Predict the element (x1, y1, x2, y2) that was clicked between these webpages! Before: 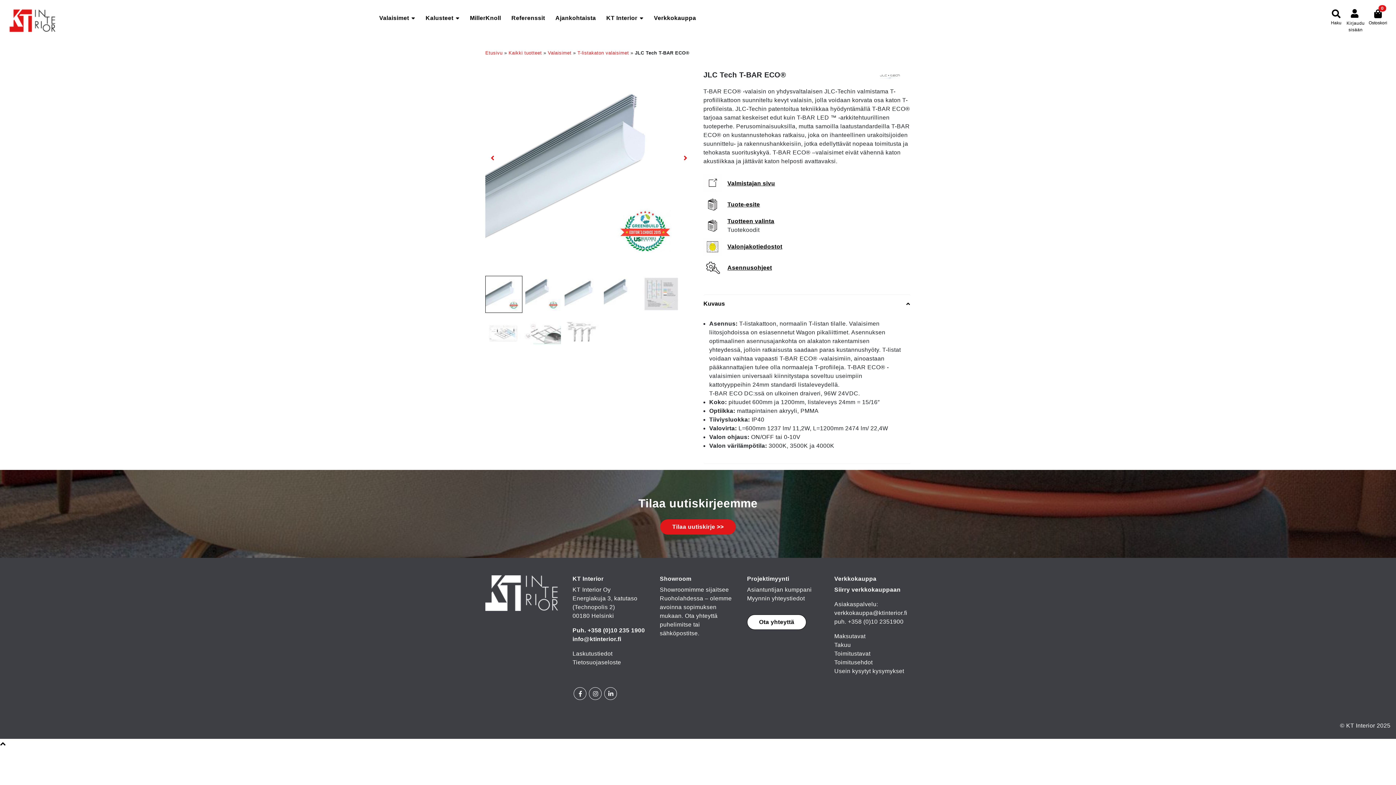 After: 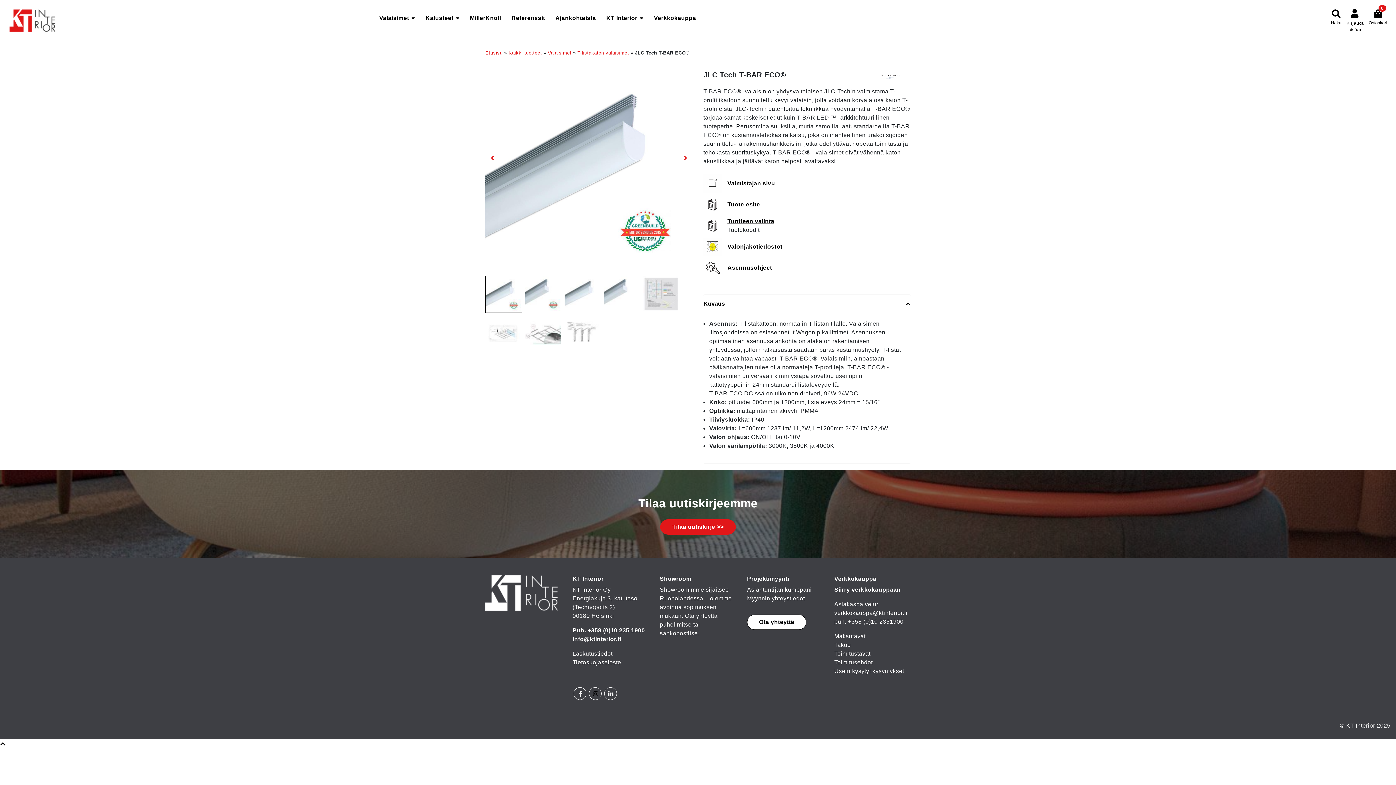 Action: bbox: (588, 687, 601, 703)